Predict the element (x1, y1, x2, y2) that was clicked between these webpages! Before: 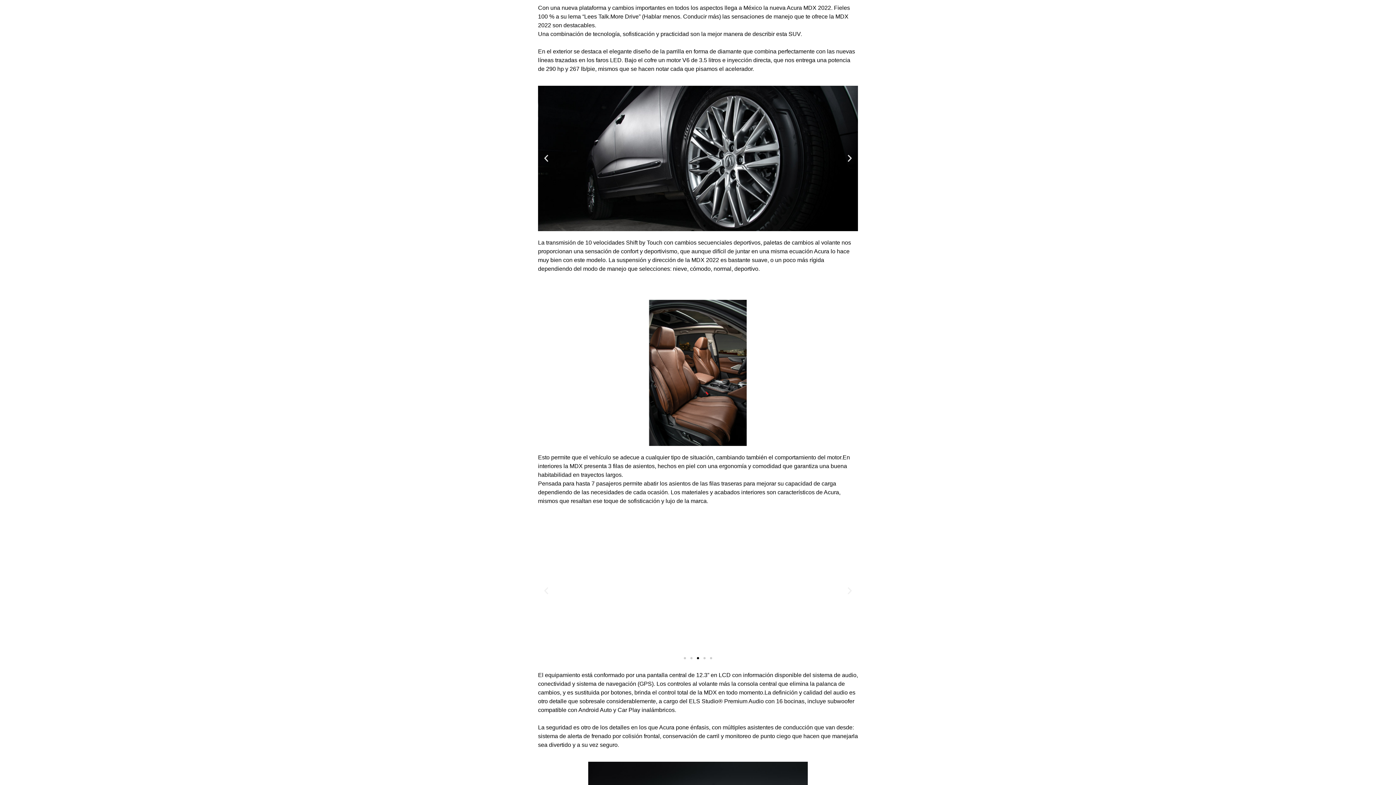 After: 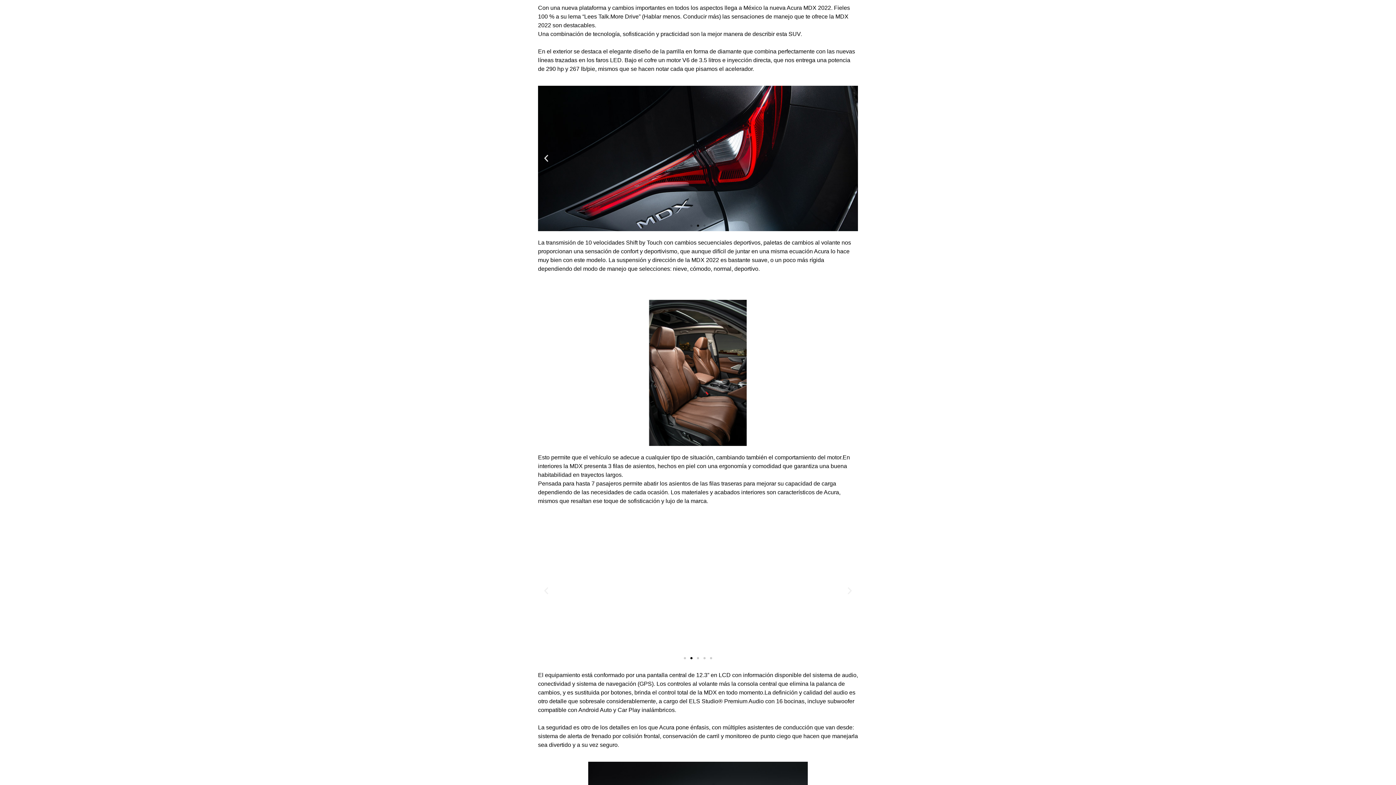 Action: label: Next slide bbox: (845, 154, 854, 163)